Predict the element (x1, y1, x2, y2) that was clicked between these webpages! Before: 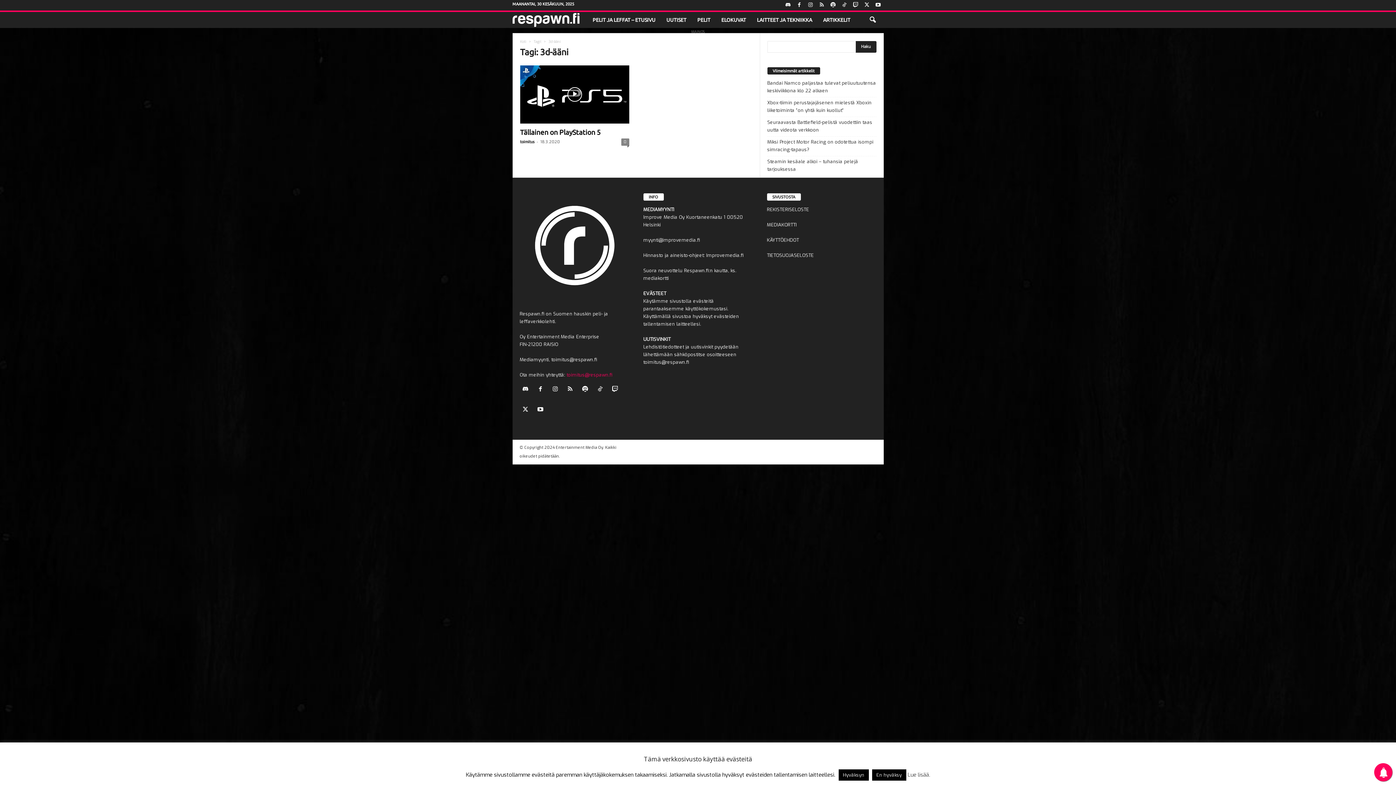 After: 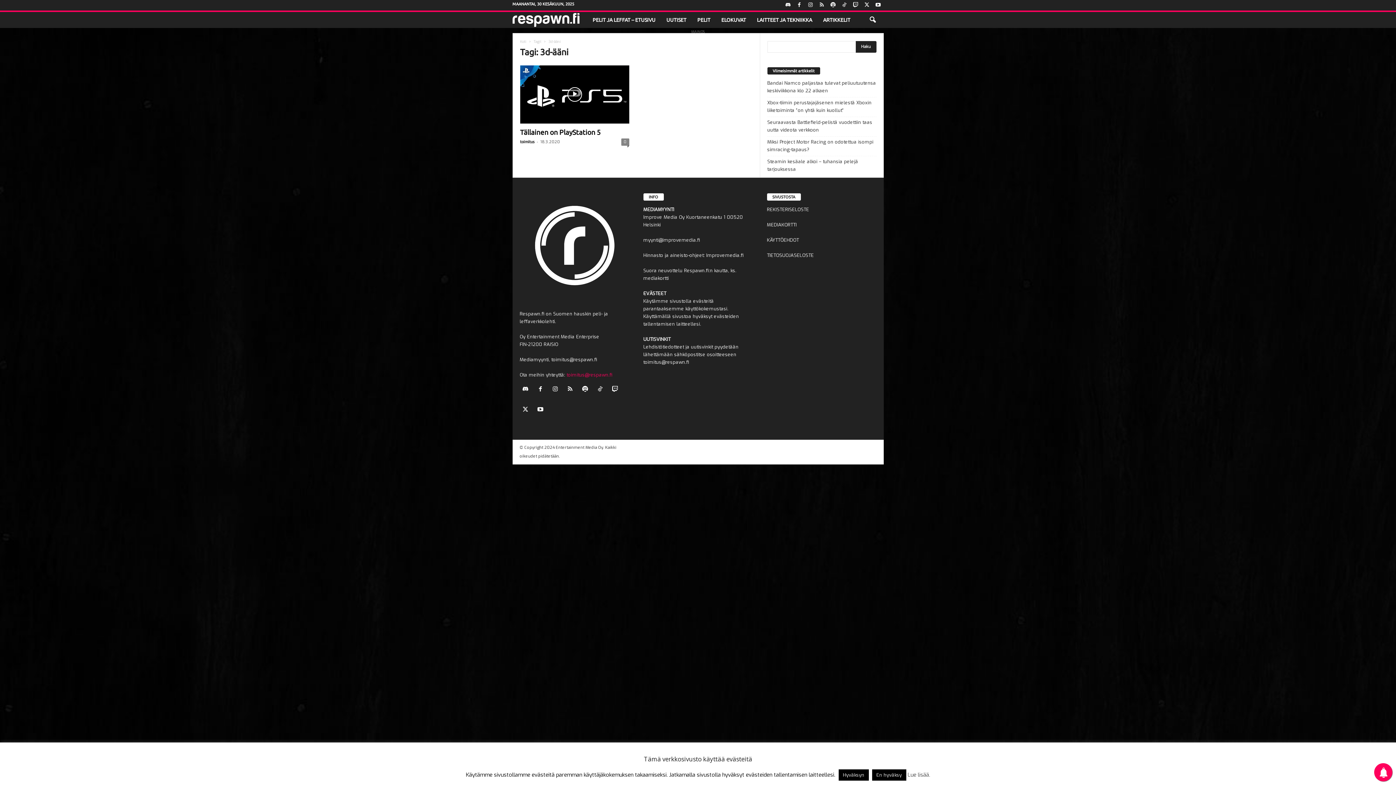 Action: label: Lue lisää. bbox: (907, 771, 930, 778)